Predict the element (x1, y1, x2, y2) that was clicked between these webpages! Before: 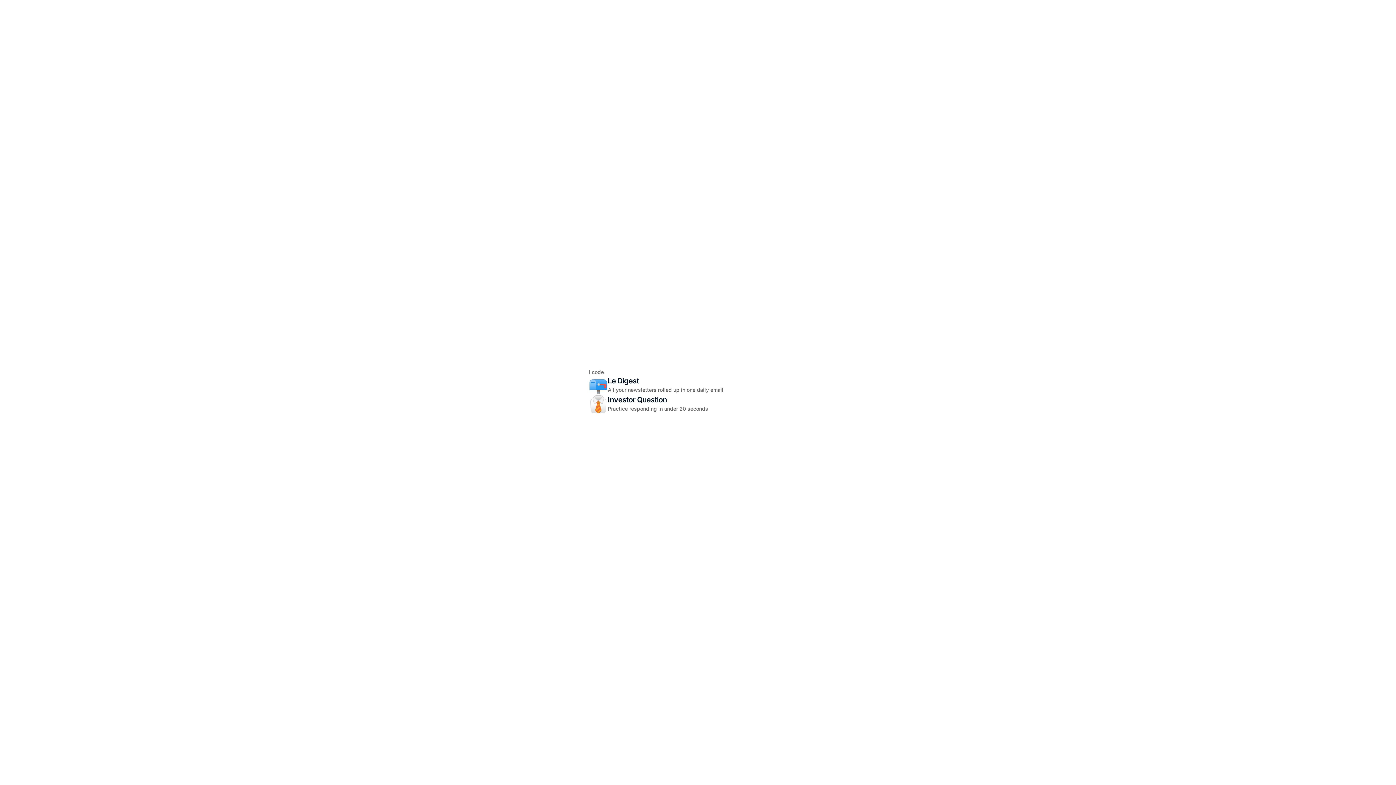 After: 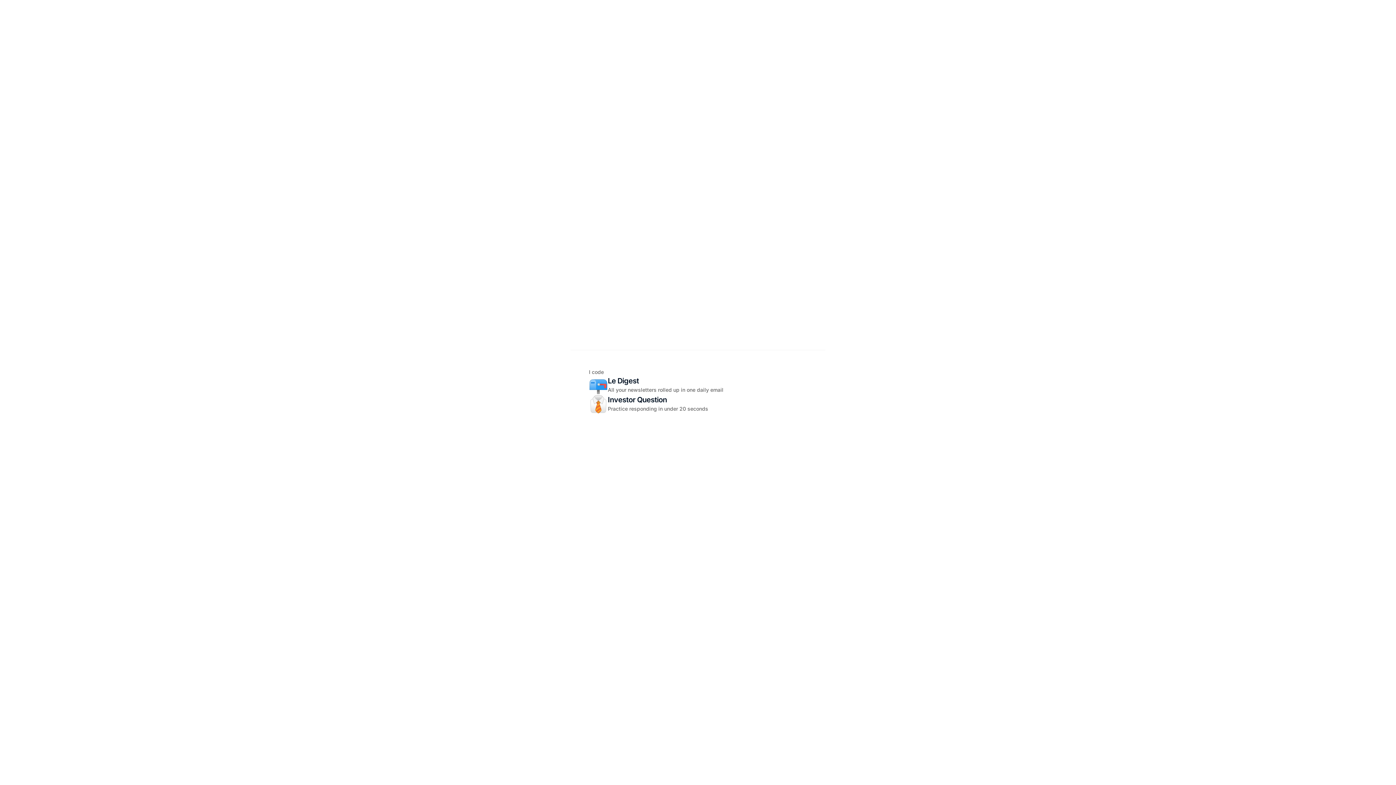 Action: label: Tella

Record incredible videos

Employee #1 bbox: (589, 160, 807, 179)